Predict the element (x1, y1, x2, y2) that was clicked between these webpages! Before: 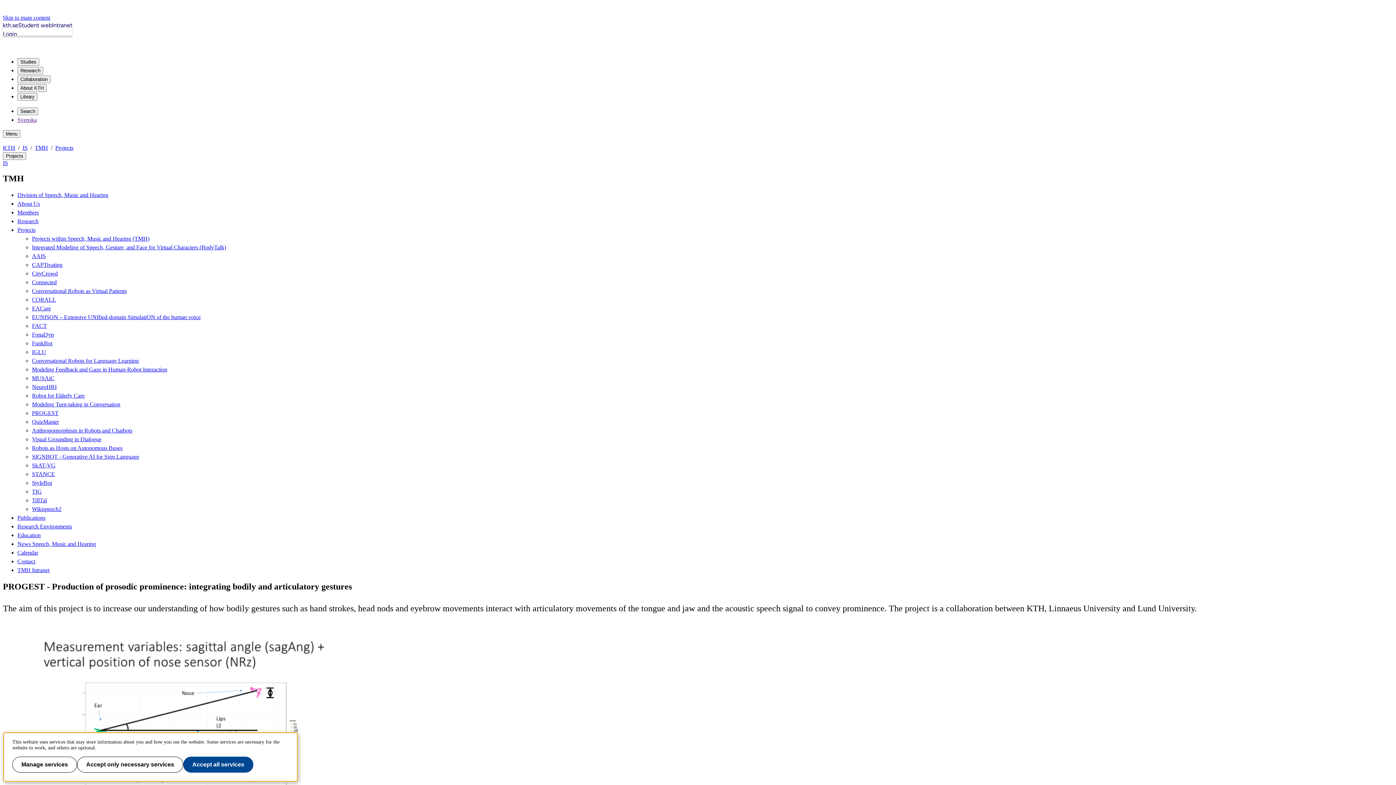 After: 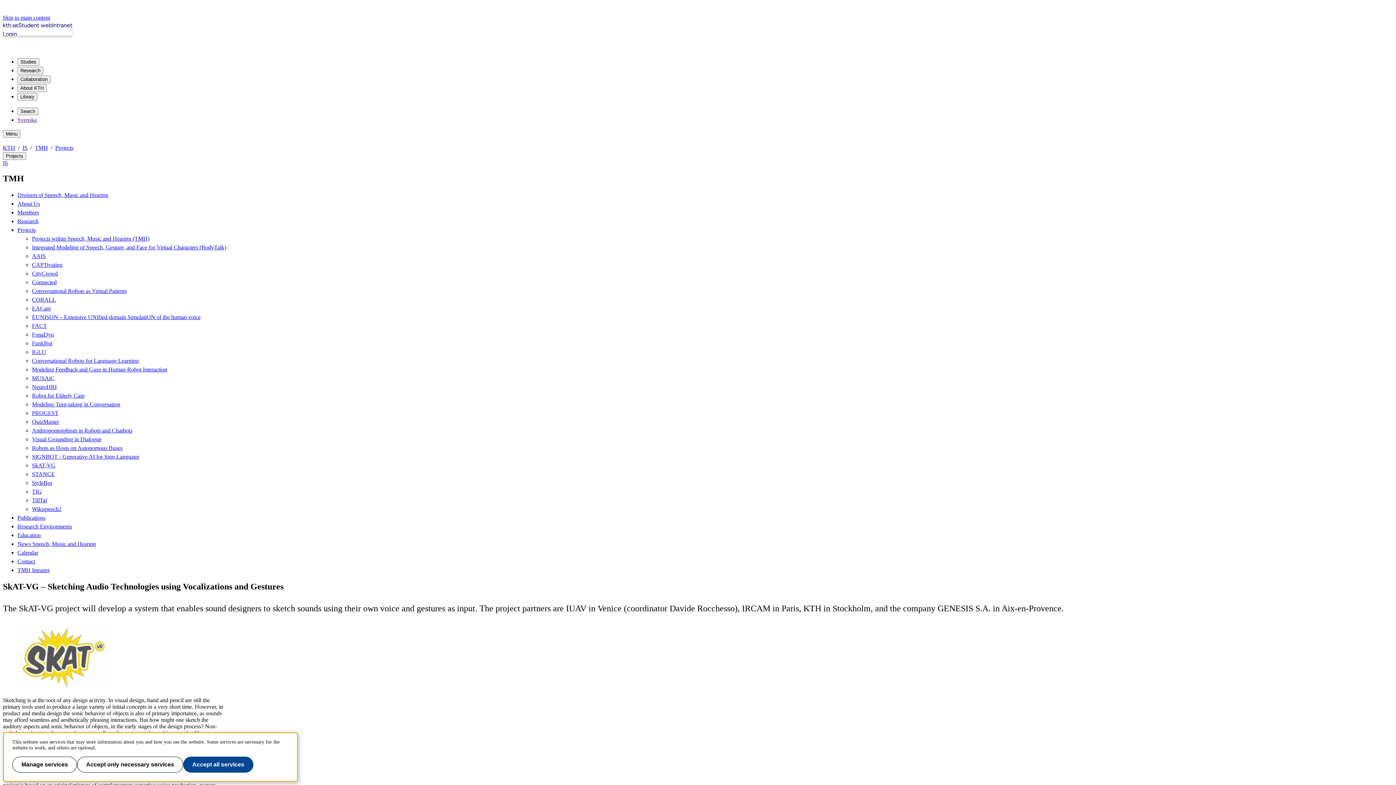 Action: bbox: (32, 462, 55, 468) label: SkAT-VG